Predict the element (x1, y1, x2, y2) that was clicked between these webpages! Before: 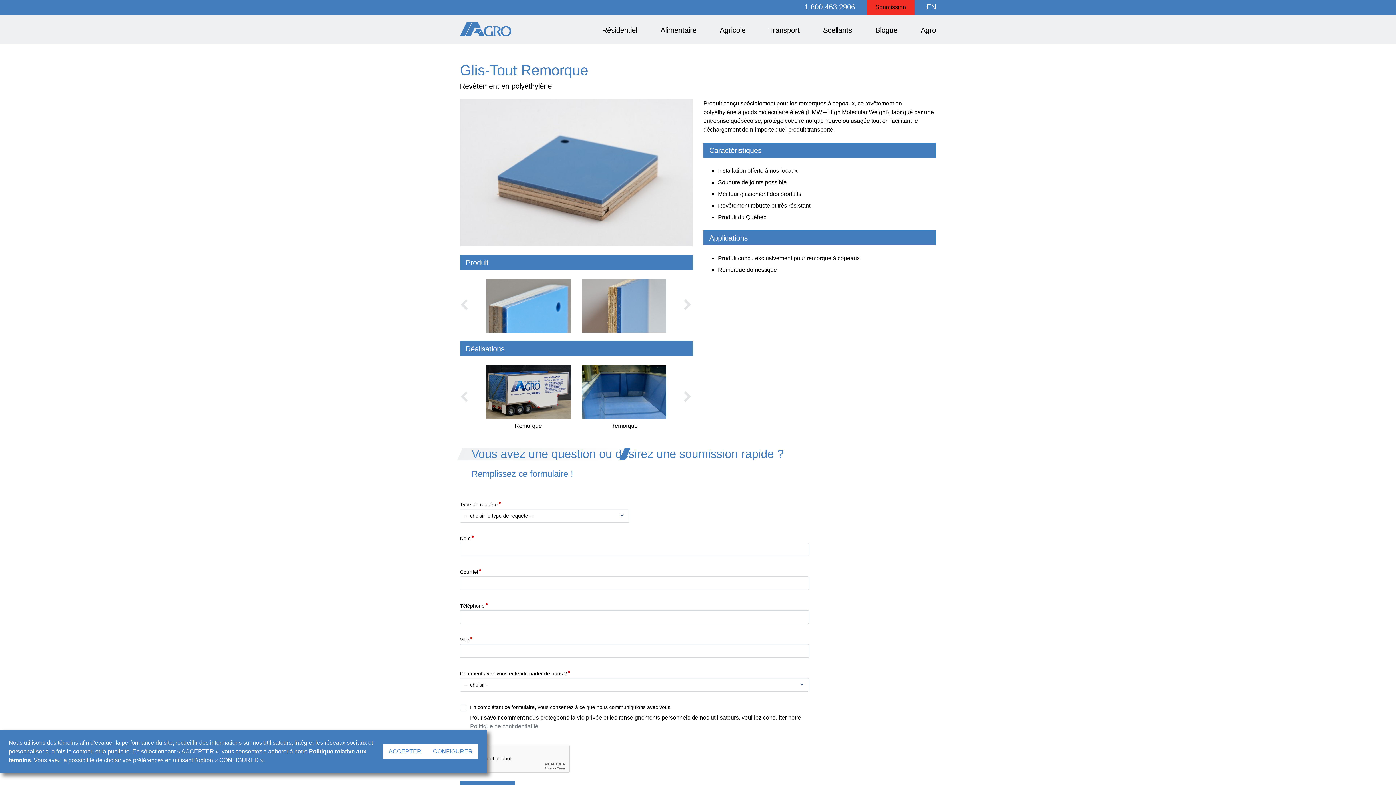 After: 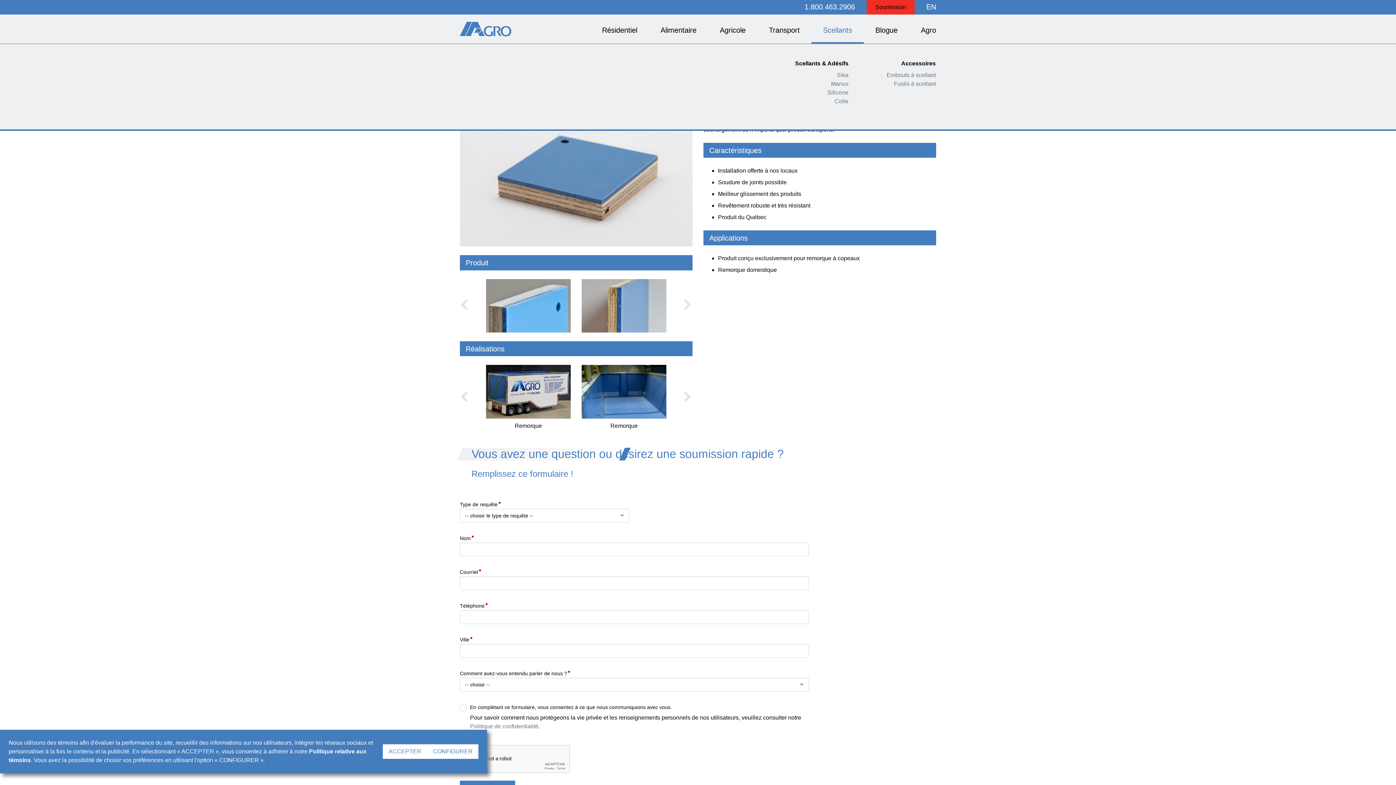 Action: label: Scellants bbox: (820, 21, 855, 38)